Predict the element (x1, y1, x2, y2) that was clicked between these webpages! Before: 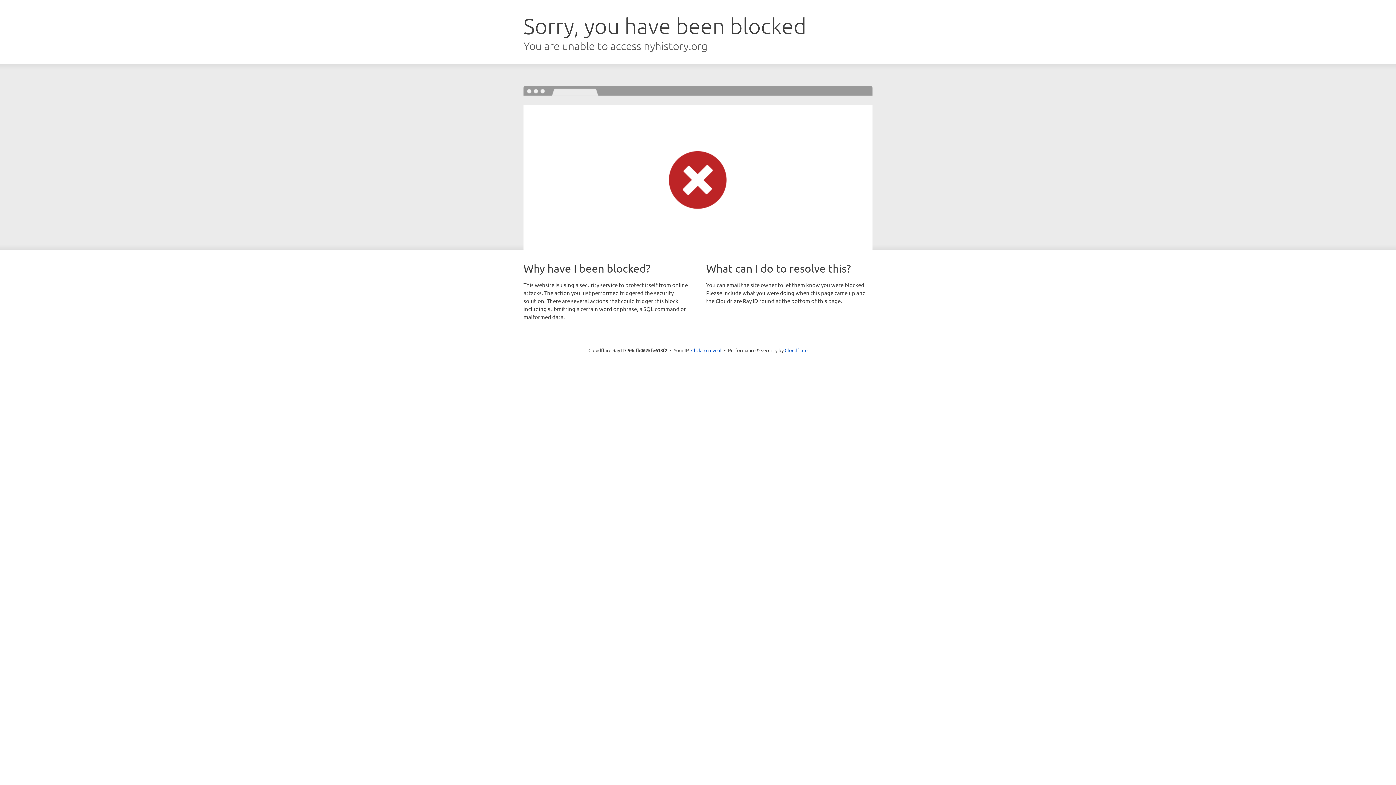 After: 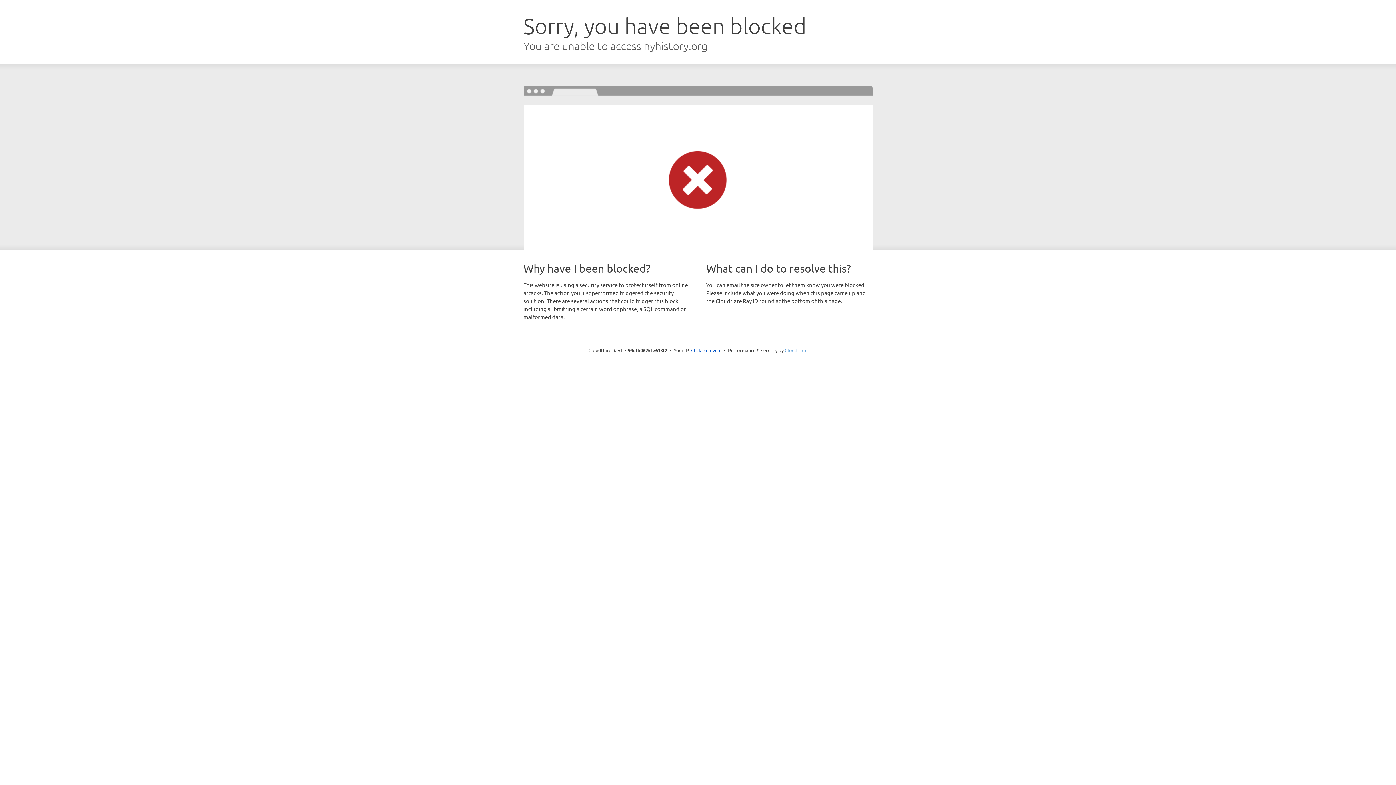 Action: bbox: (784, 347, 807, 353) label: Cloudflare